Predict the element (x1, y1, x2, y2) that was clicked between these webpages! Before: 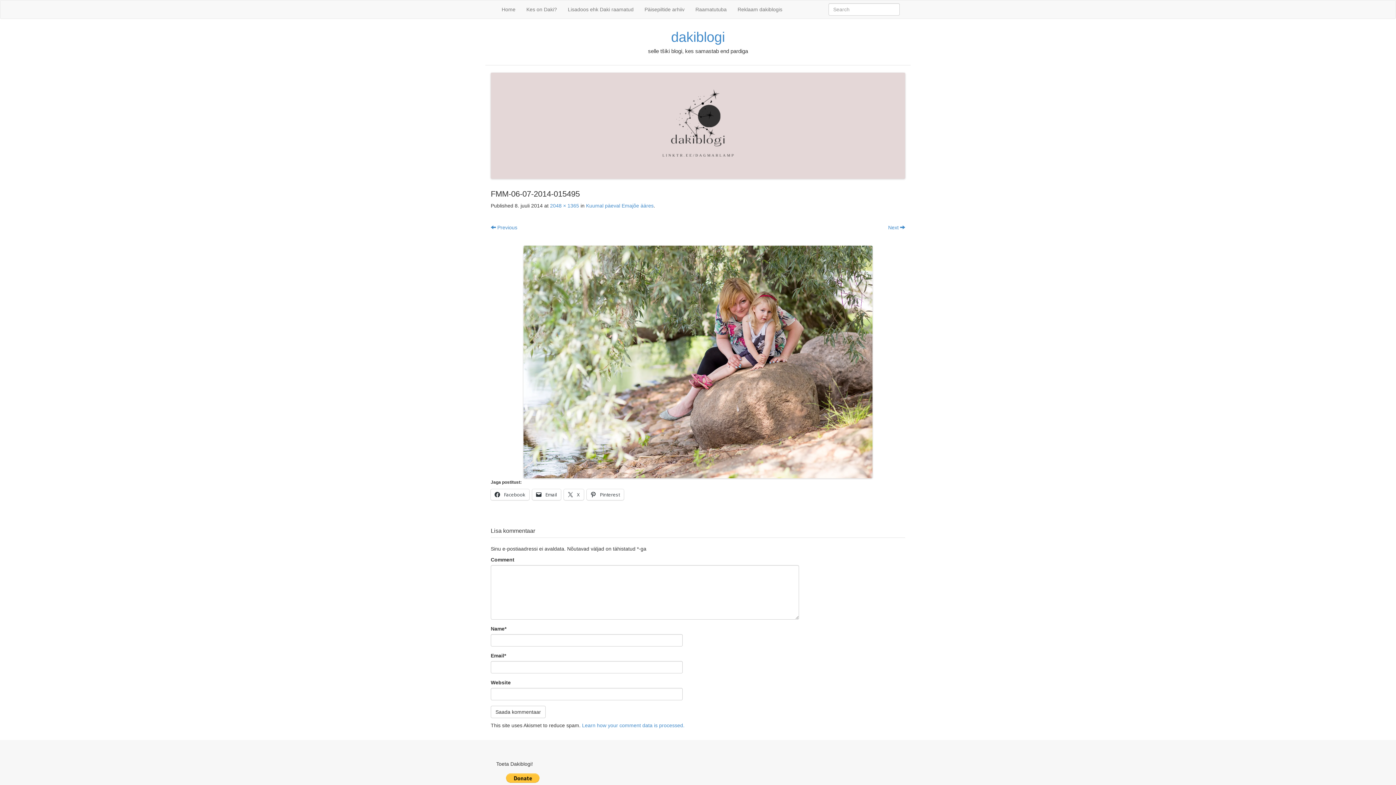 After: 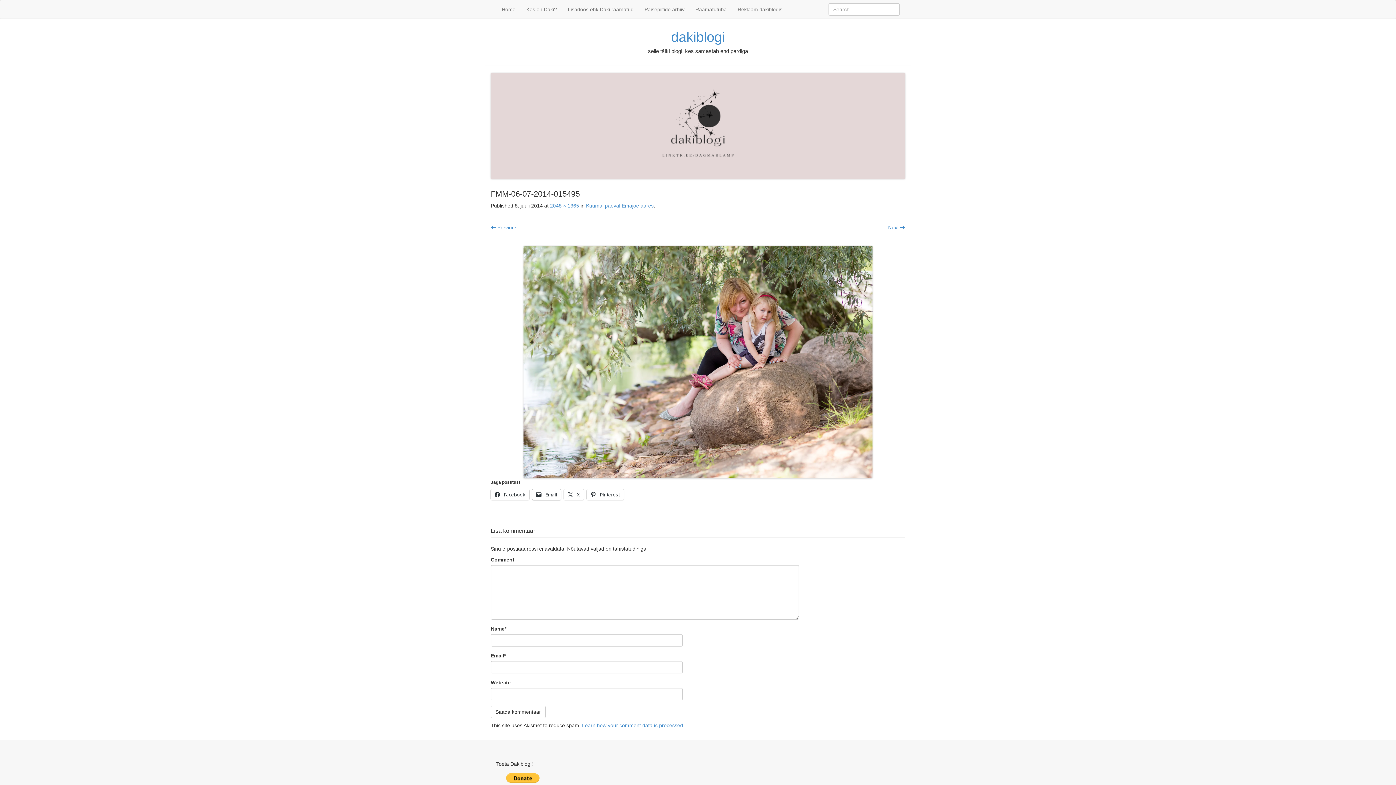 Action: bbox: (532, 489, 561, 500) label:  Email